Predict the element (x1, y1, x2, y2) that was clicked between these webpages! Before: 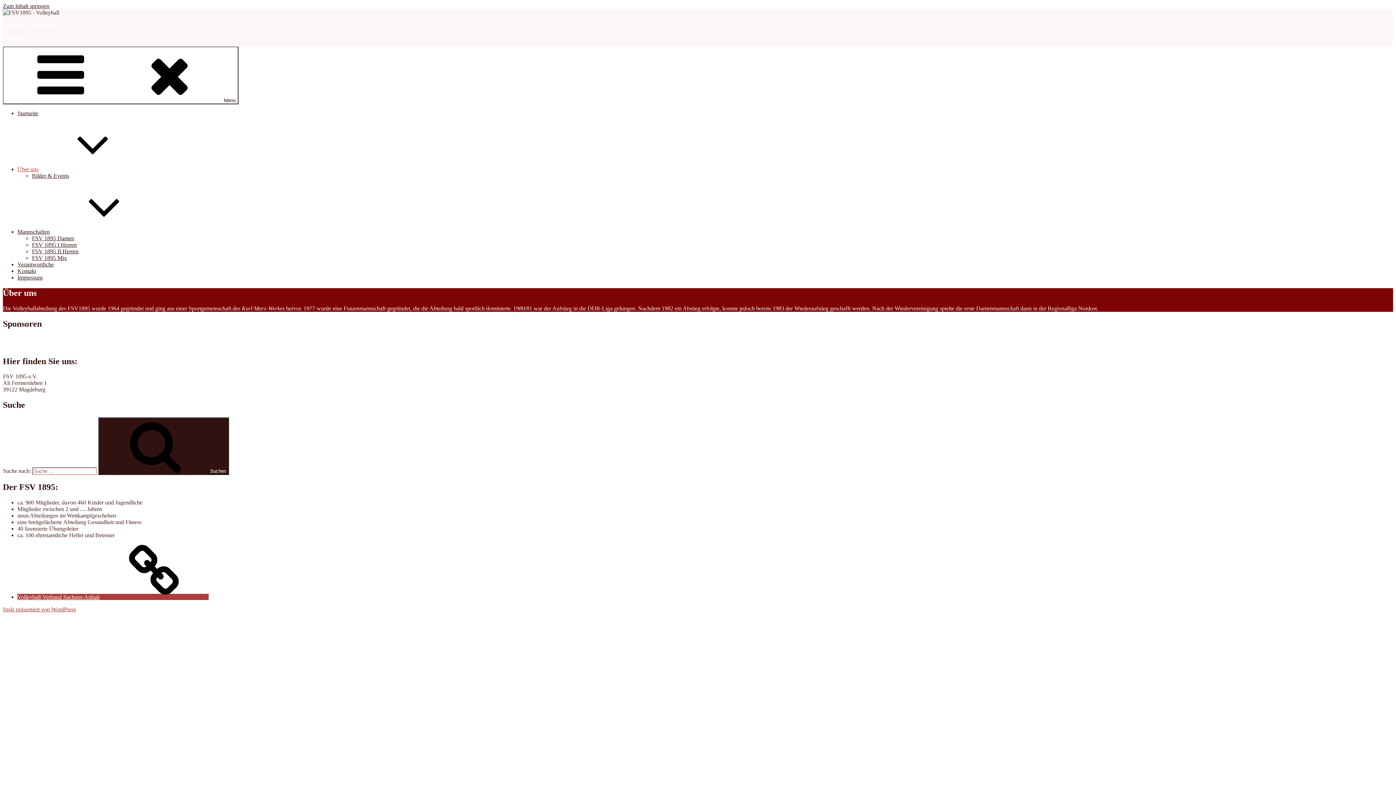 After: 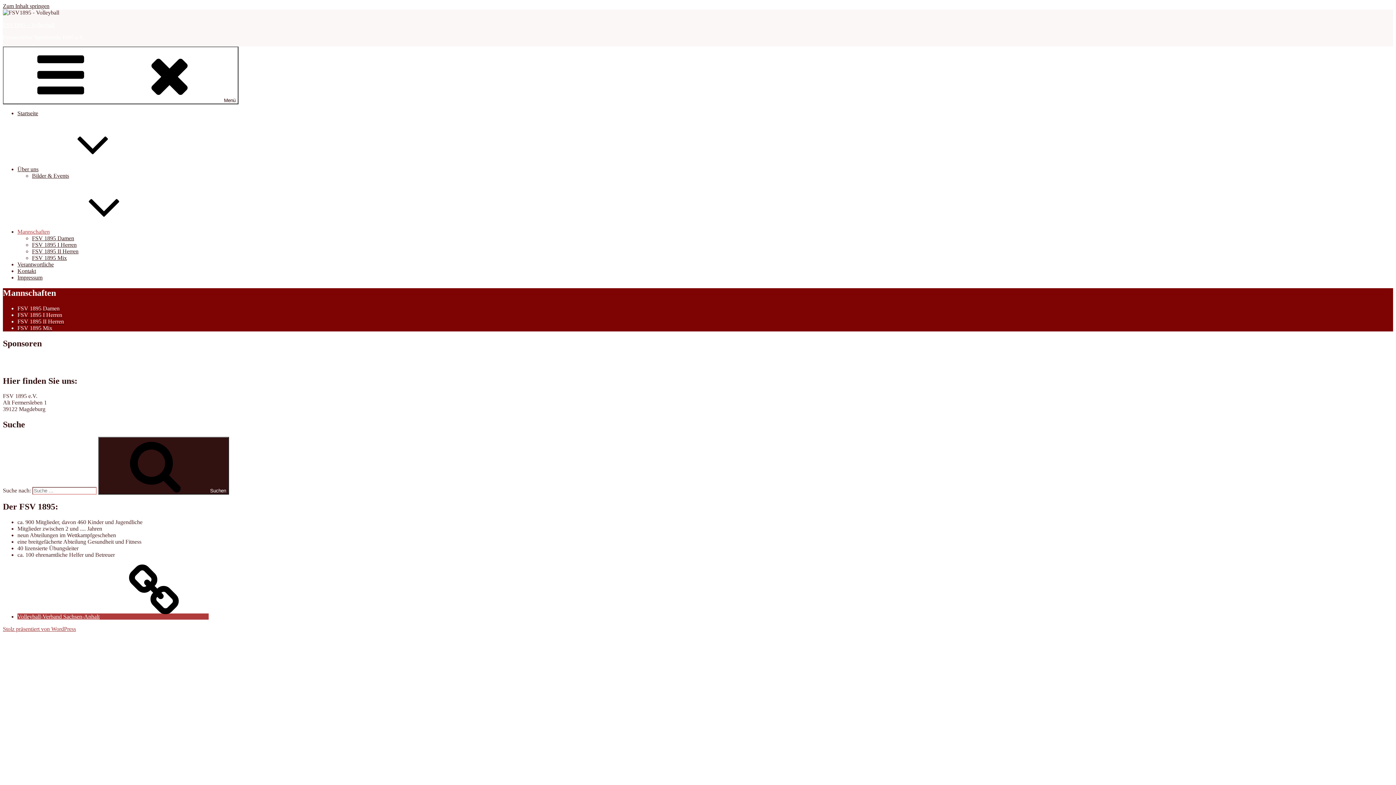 Action: bbox: (17, 228, 158, 234) label: Mannschaften